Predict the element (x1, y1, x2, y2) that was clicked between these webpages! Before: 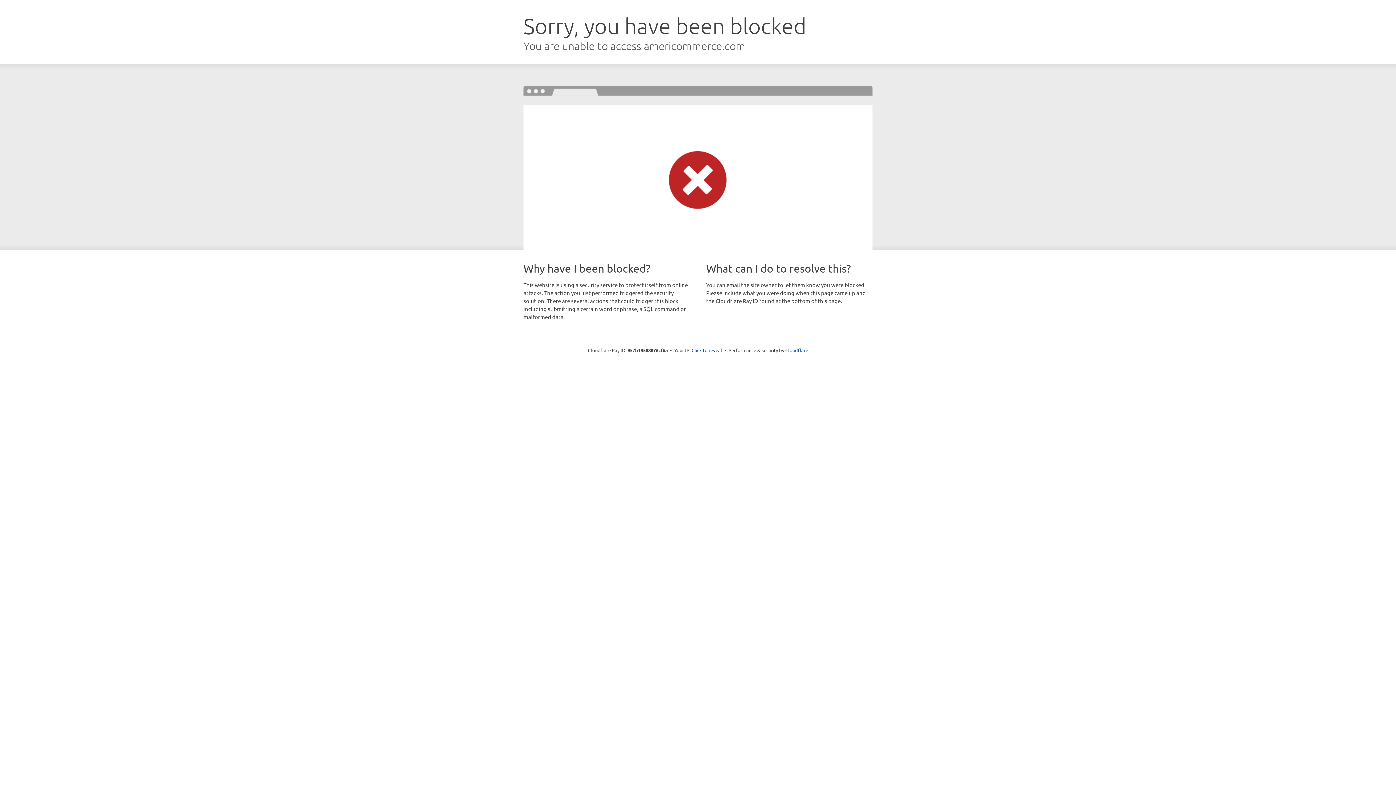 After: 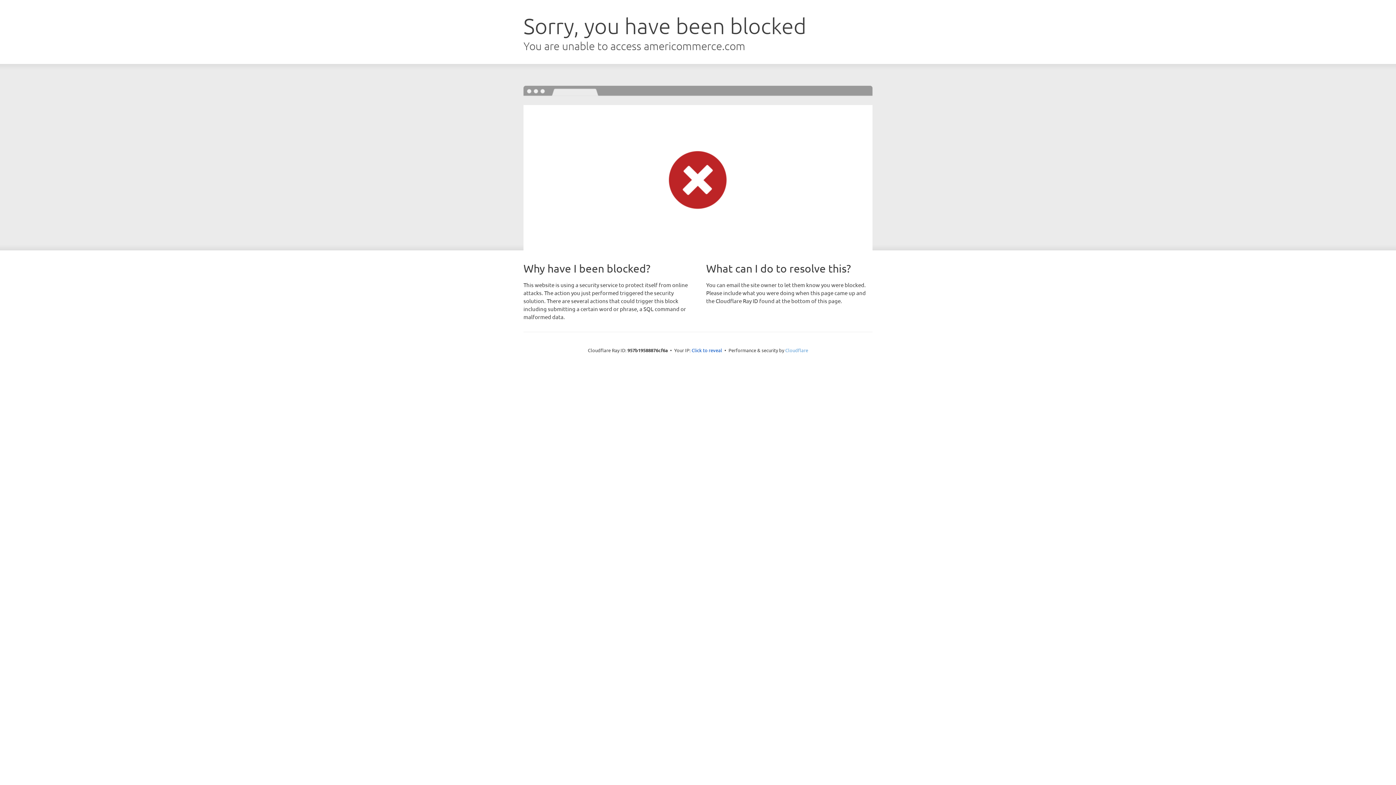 Action: label: Cloudflare bbox: (785, 347, 808, 353)